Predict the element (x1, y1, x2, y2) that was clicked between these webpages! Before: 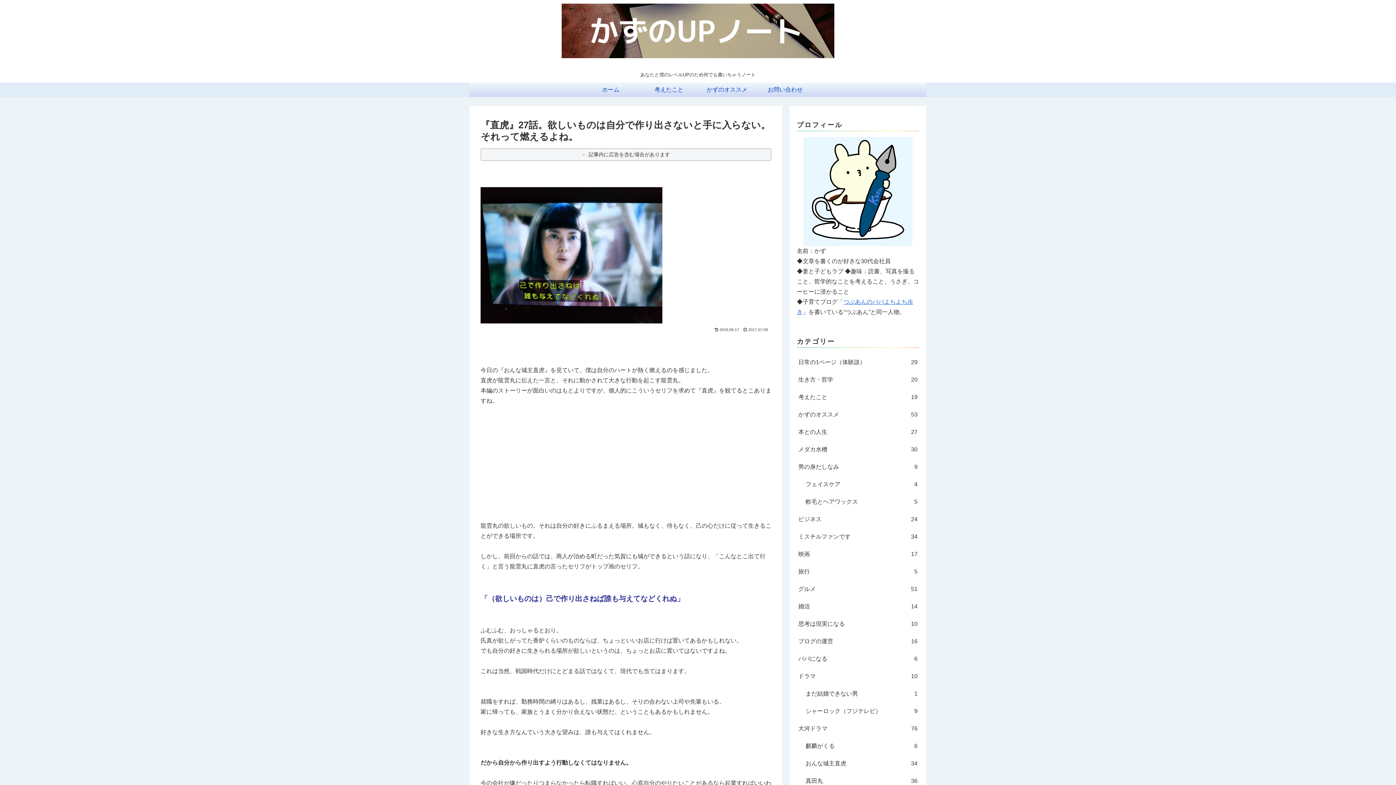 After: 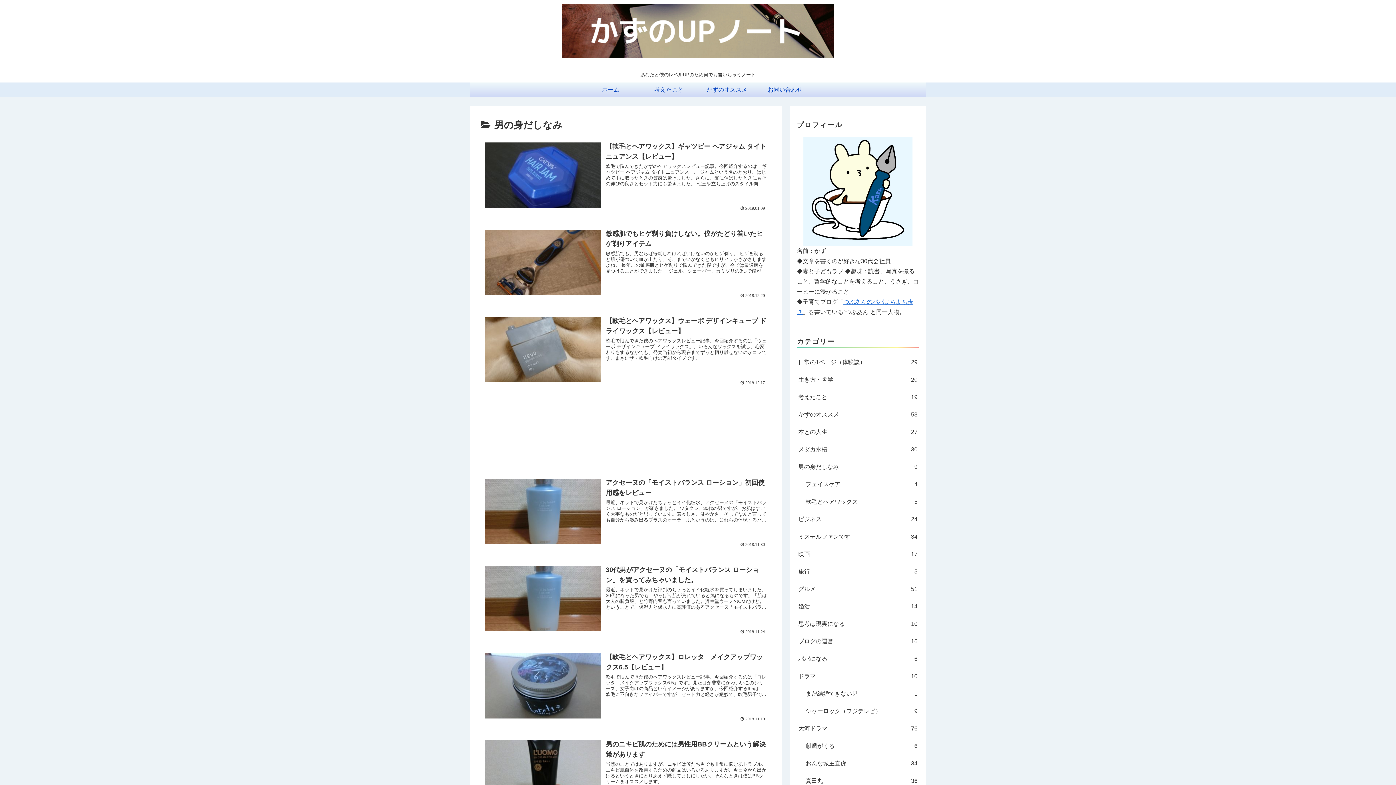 Action: bbox: (797, 458, 919, 475) label: 男の身だしなみ
9